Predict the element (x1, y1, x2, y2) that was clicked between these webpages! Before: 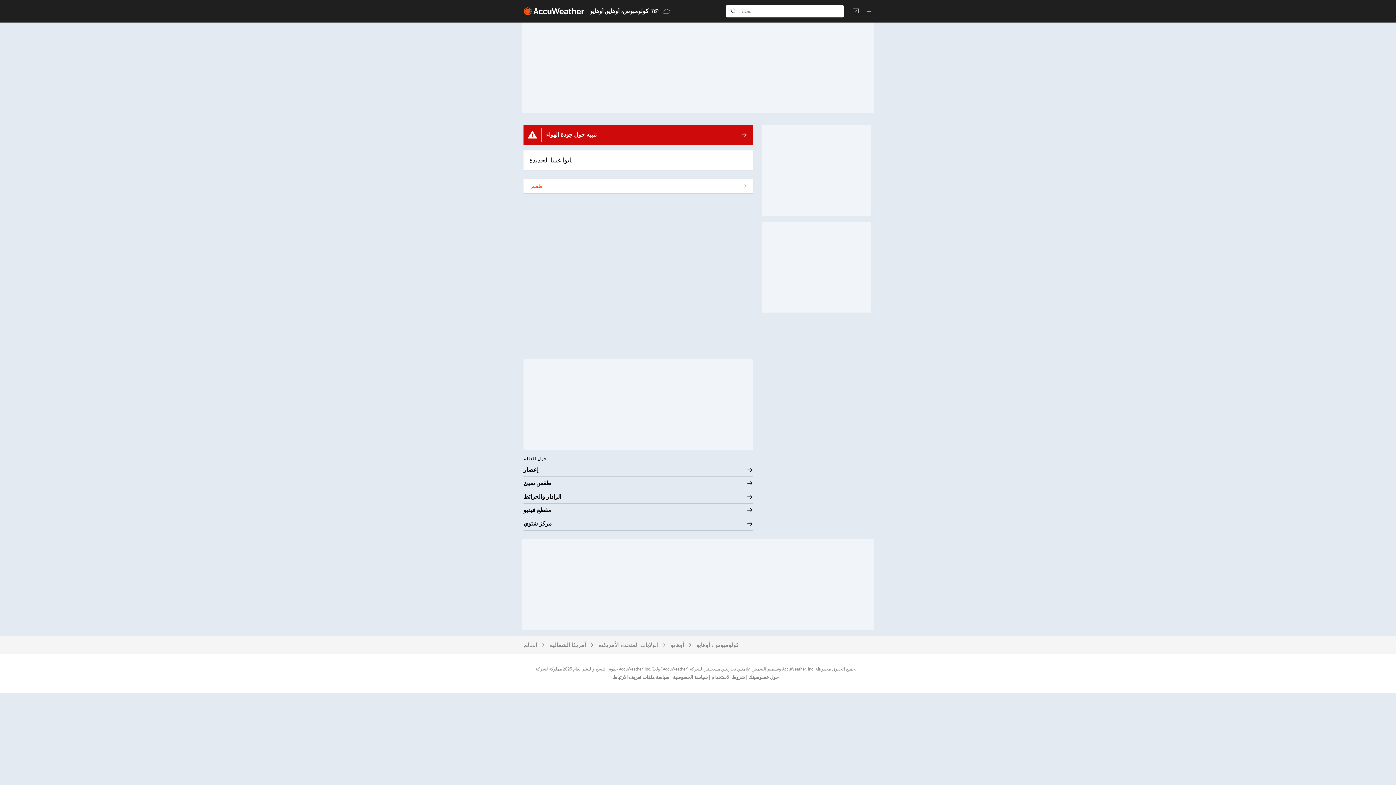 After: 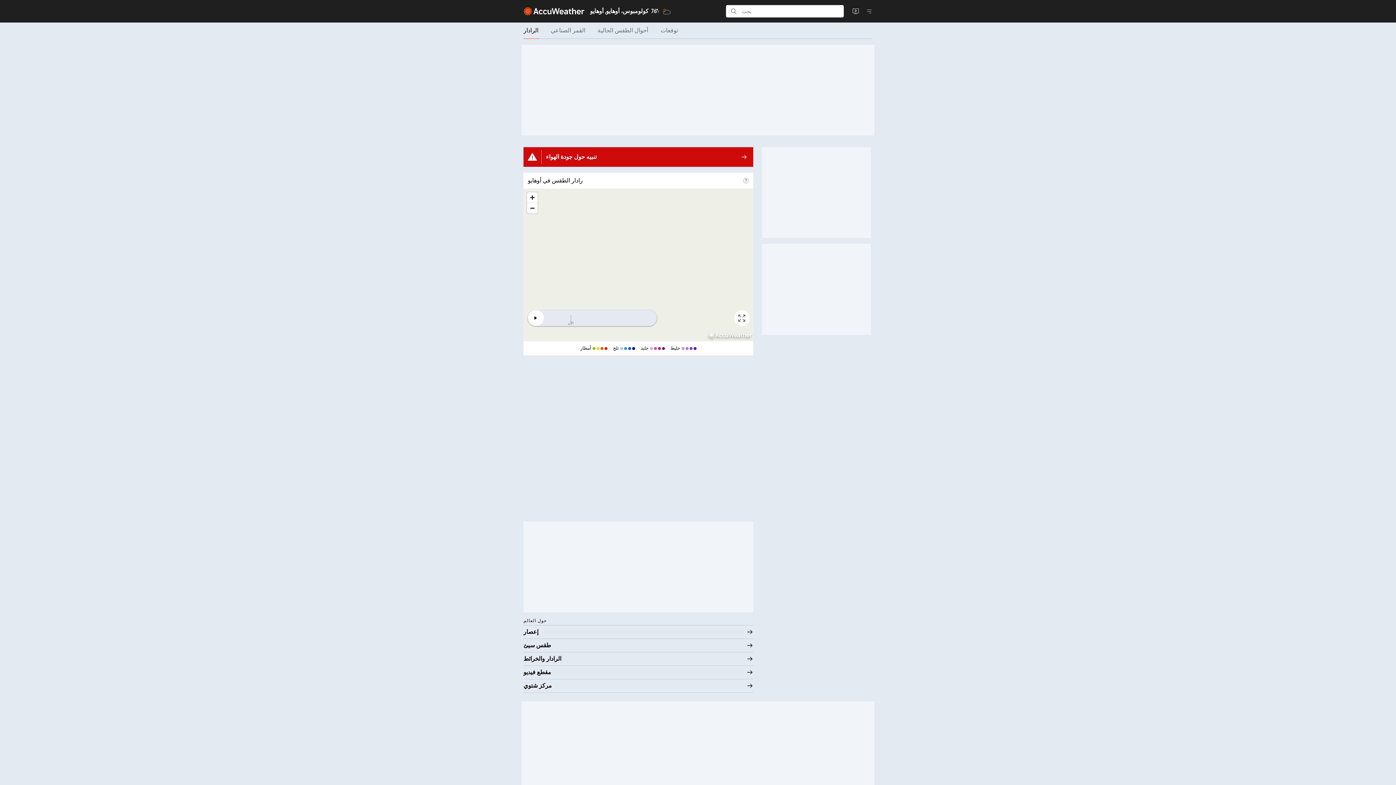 Action: label: الرادار والخرائط bbox: (523, 490, 753, 504)